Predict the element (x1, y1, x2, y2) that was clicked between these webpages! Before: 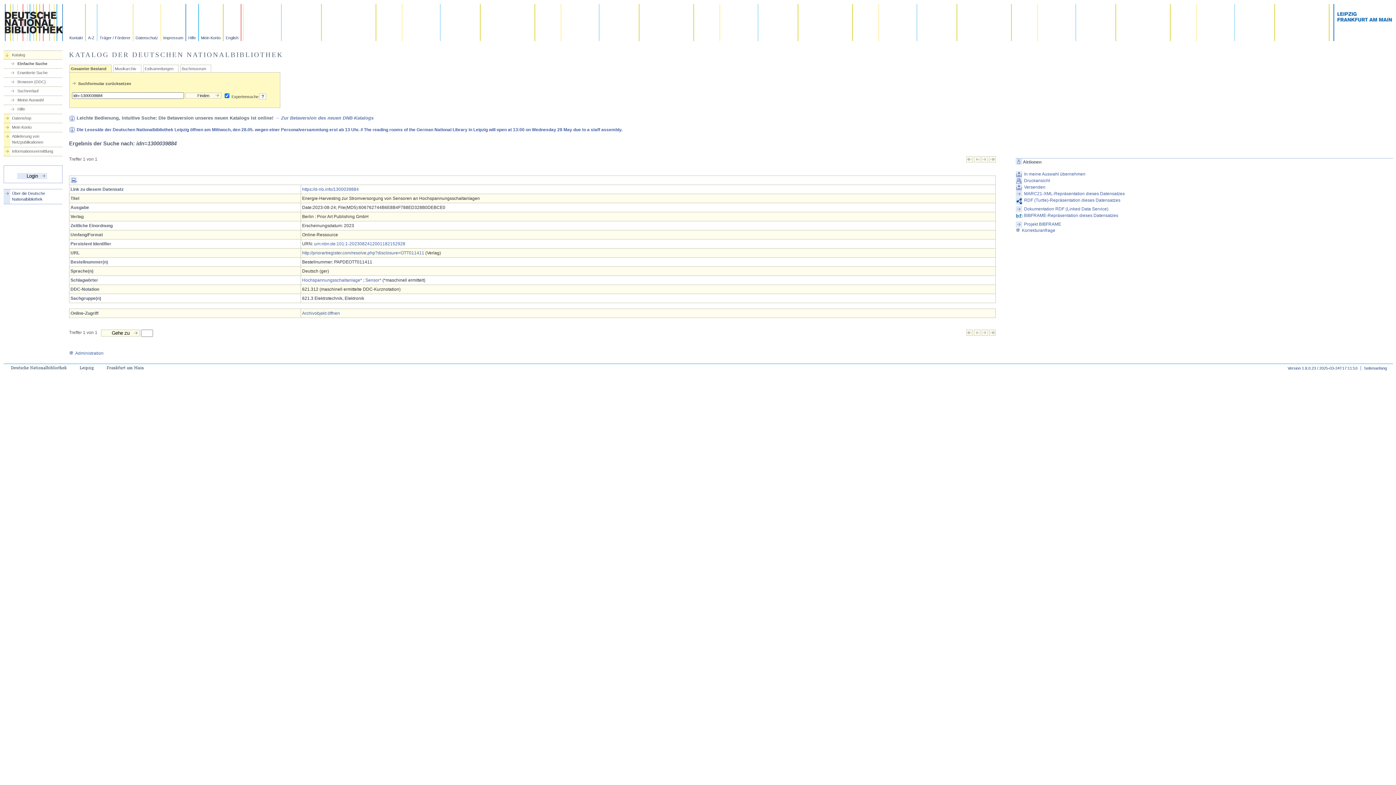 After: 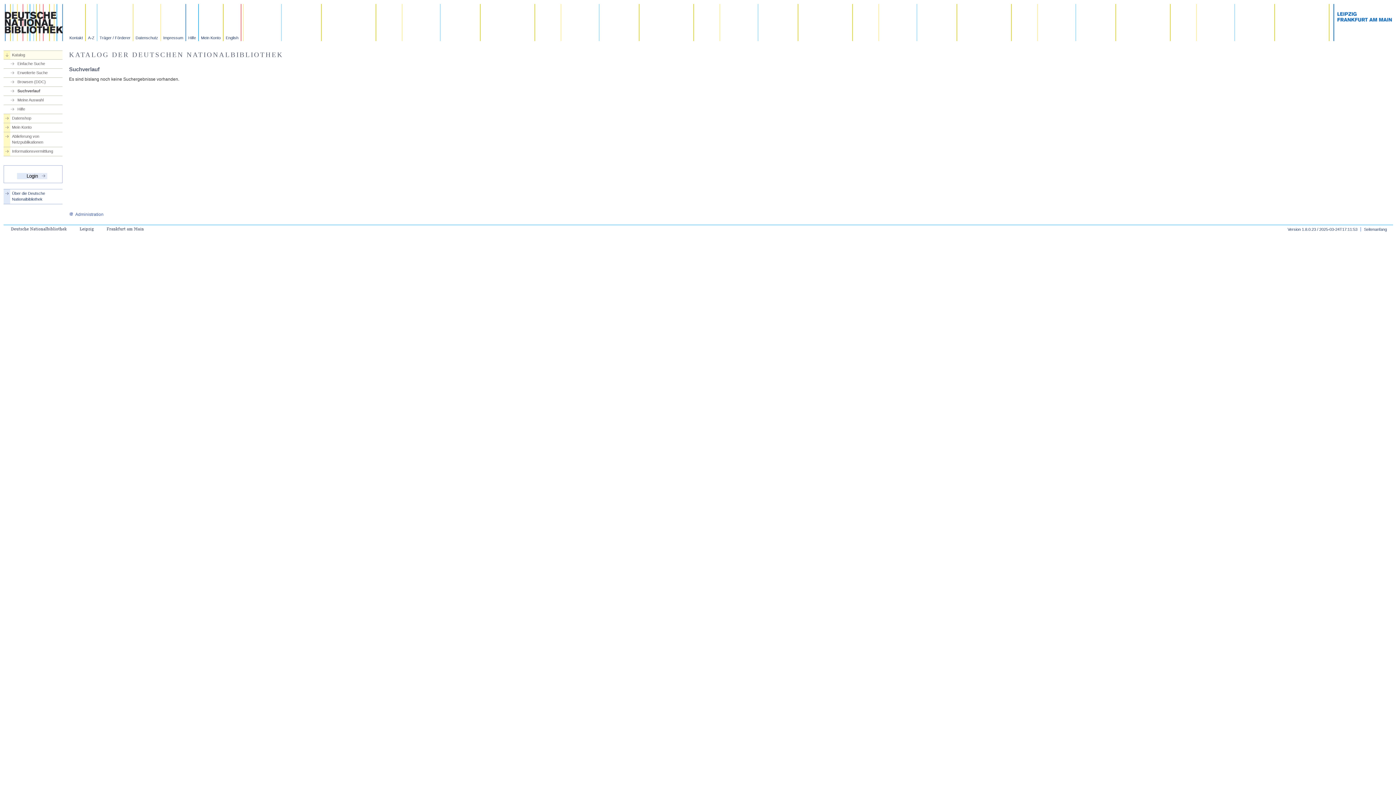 Action: bbox: (9, 88, 62, 93) label: Suchverlauf